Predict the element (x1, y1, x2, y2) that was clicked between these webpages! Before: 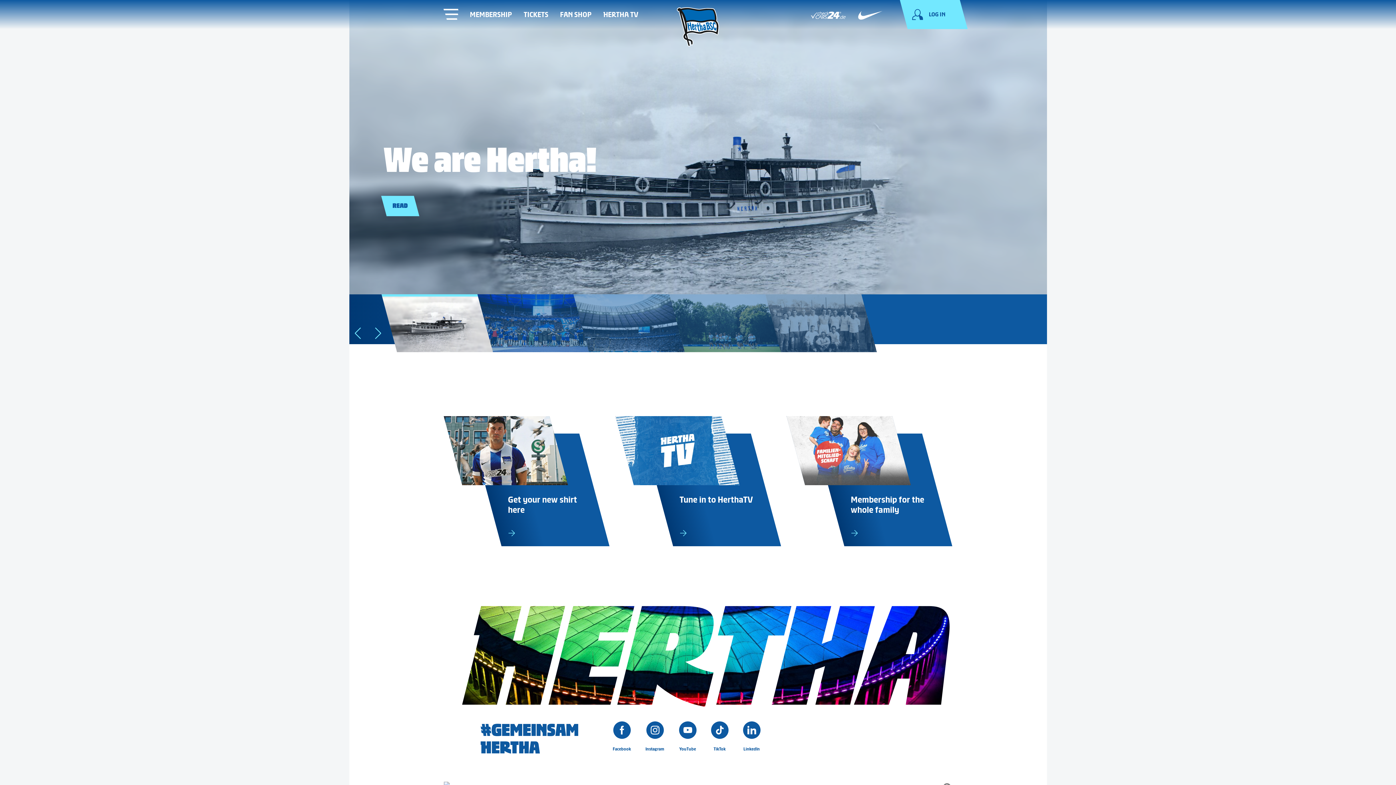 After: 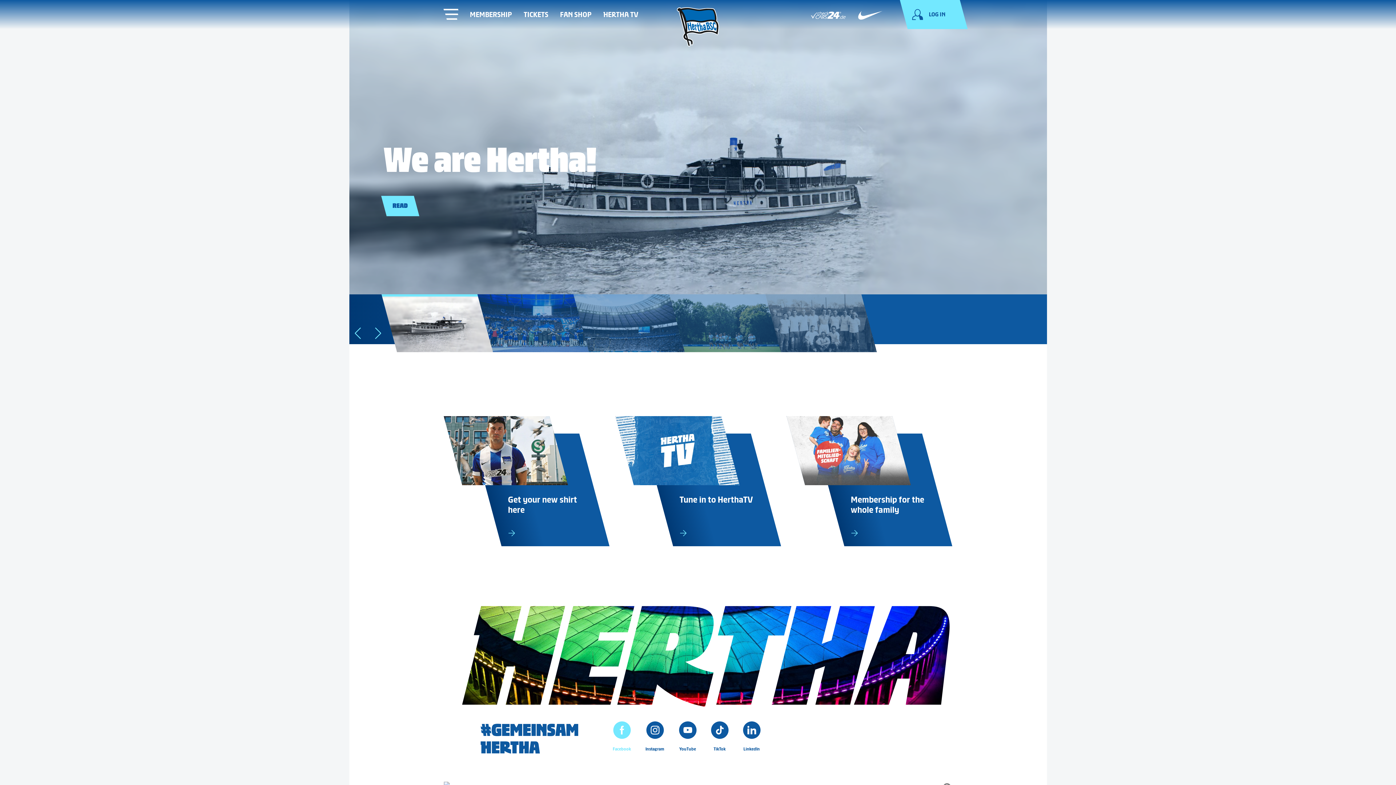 Action: bbox: (612, 725, 631, 753) label: Facebook